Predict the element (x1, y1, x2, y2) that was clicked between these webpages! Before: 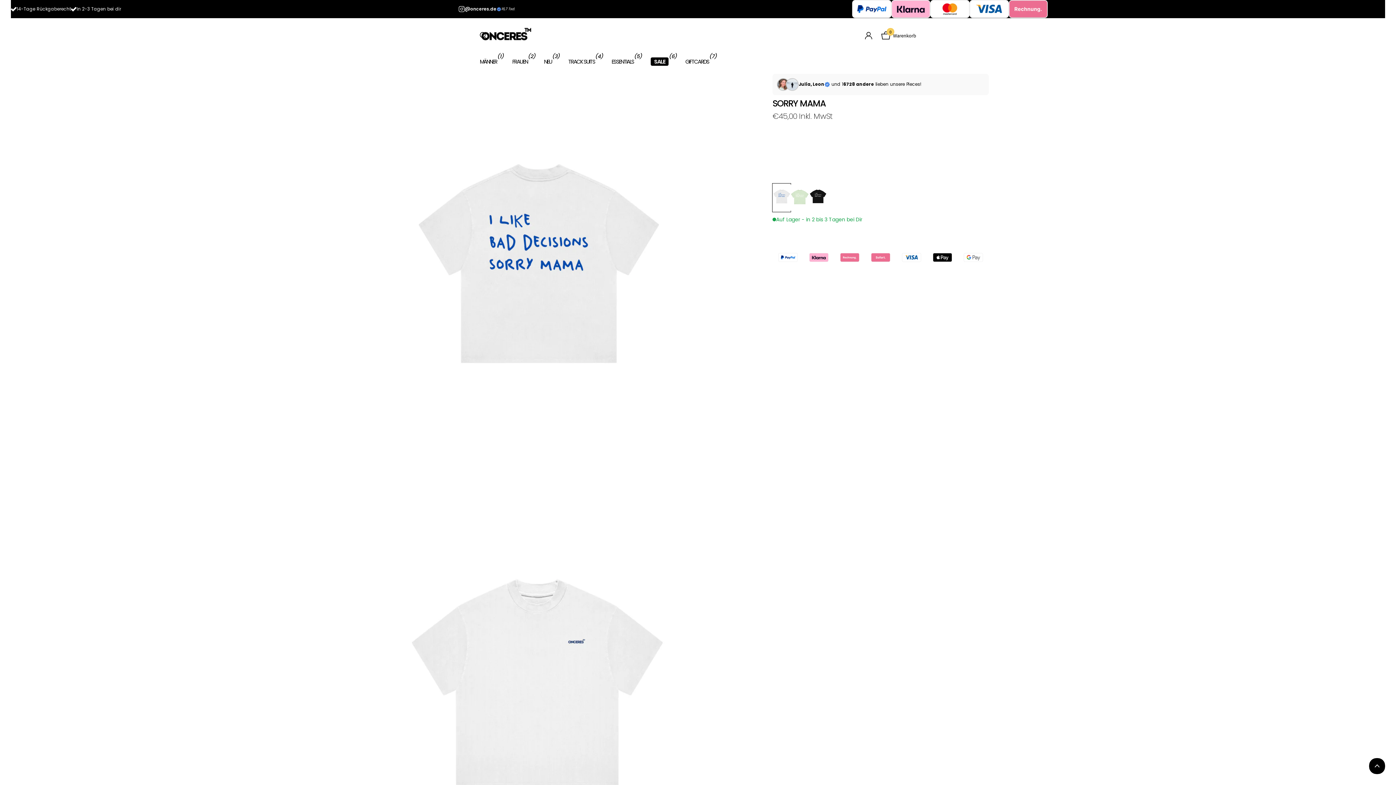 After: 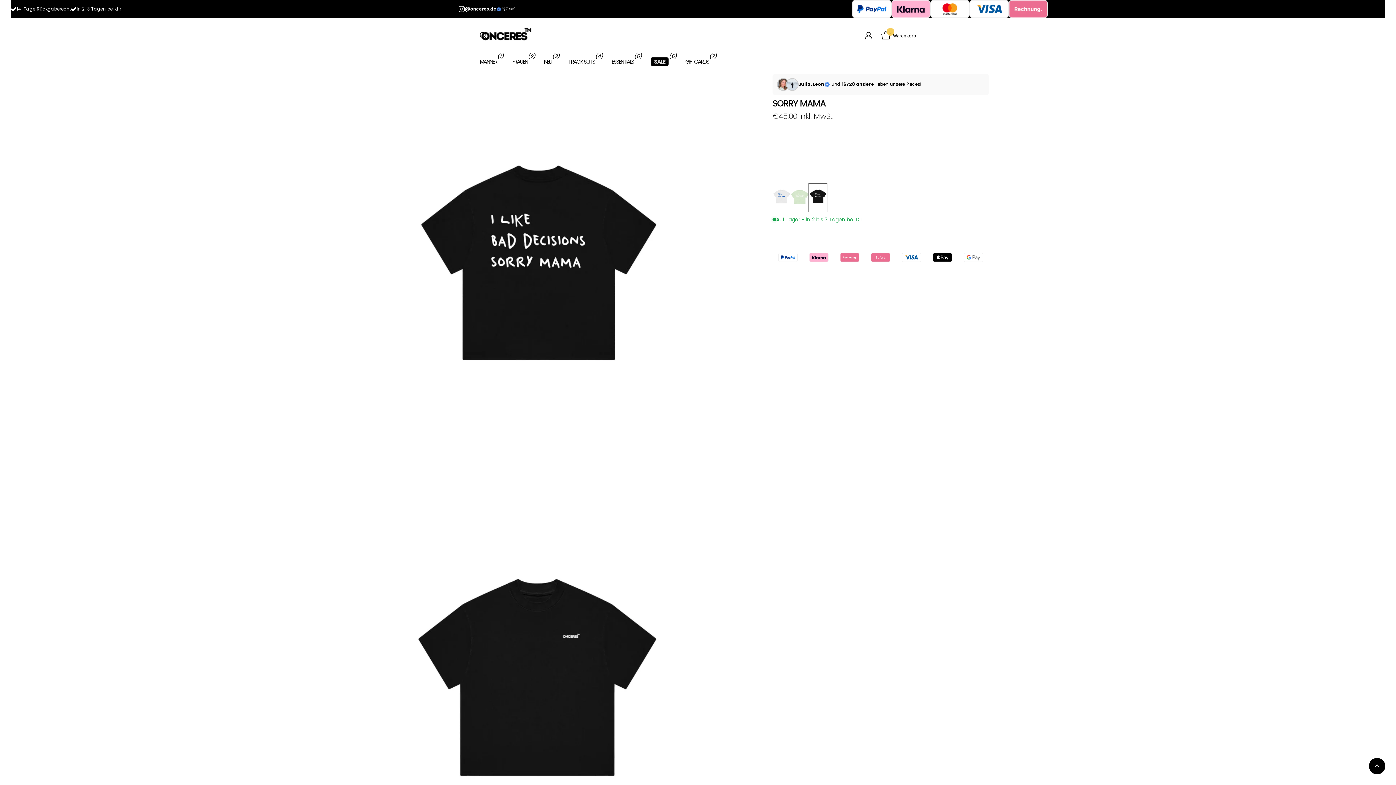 Action: bbox: (809, 183, 827, 211)